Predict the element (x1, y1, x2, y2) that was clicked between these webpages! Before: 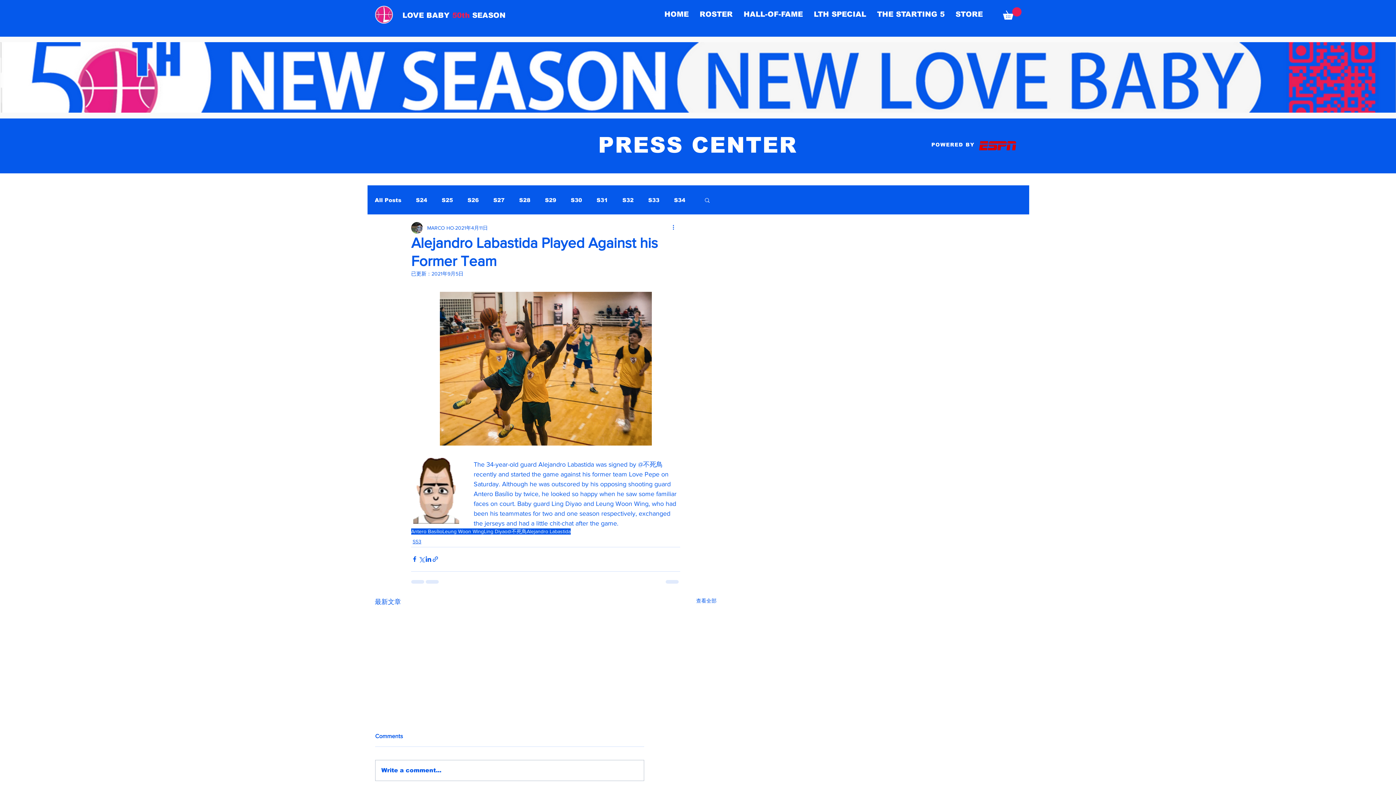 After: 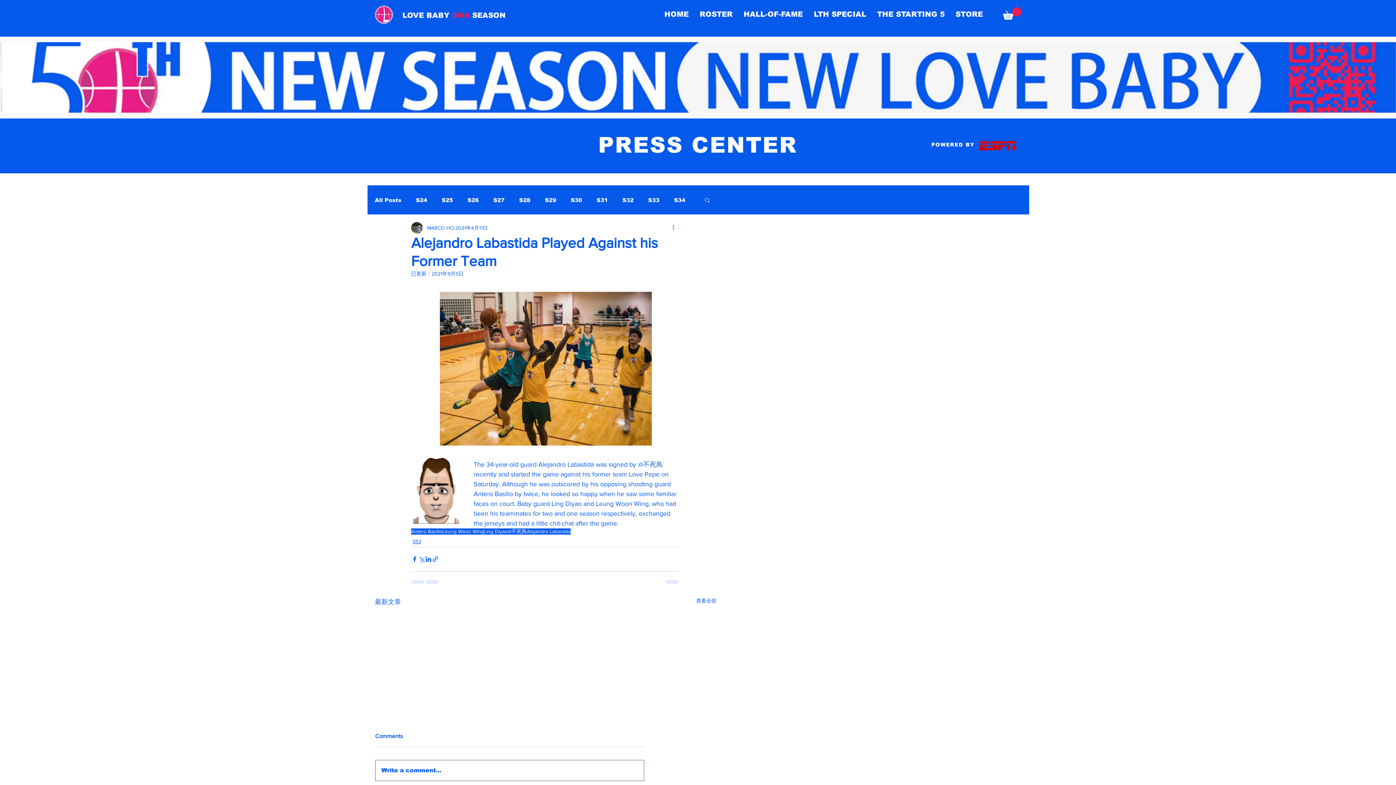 Action: label: Write a comment... bbox: (375, 760, 644, 781)